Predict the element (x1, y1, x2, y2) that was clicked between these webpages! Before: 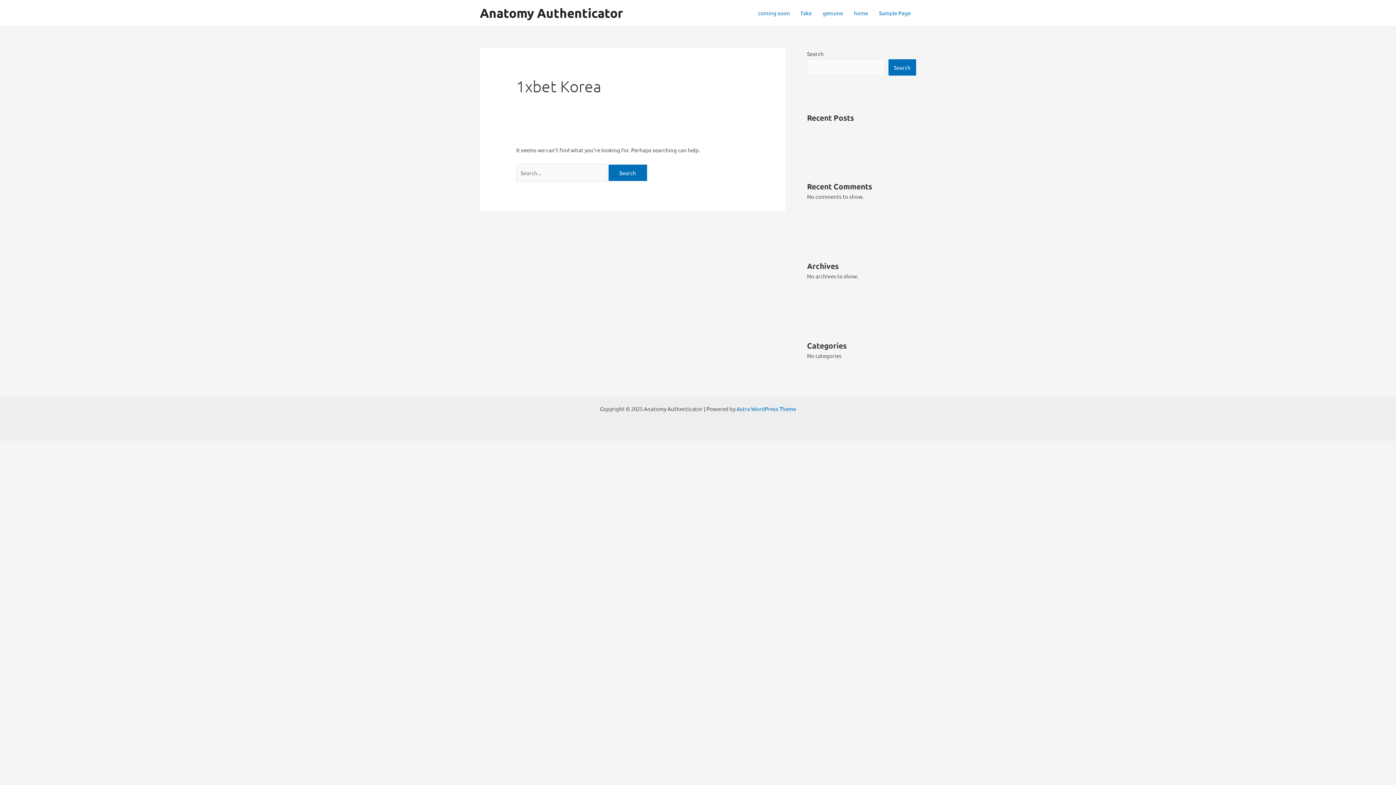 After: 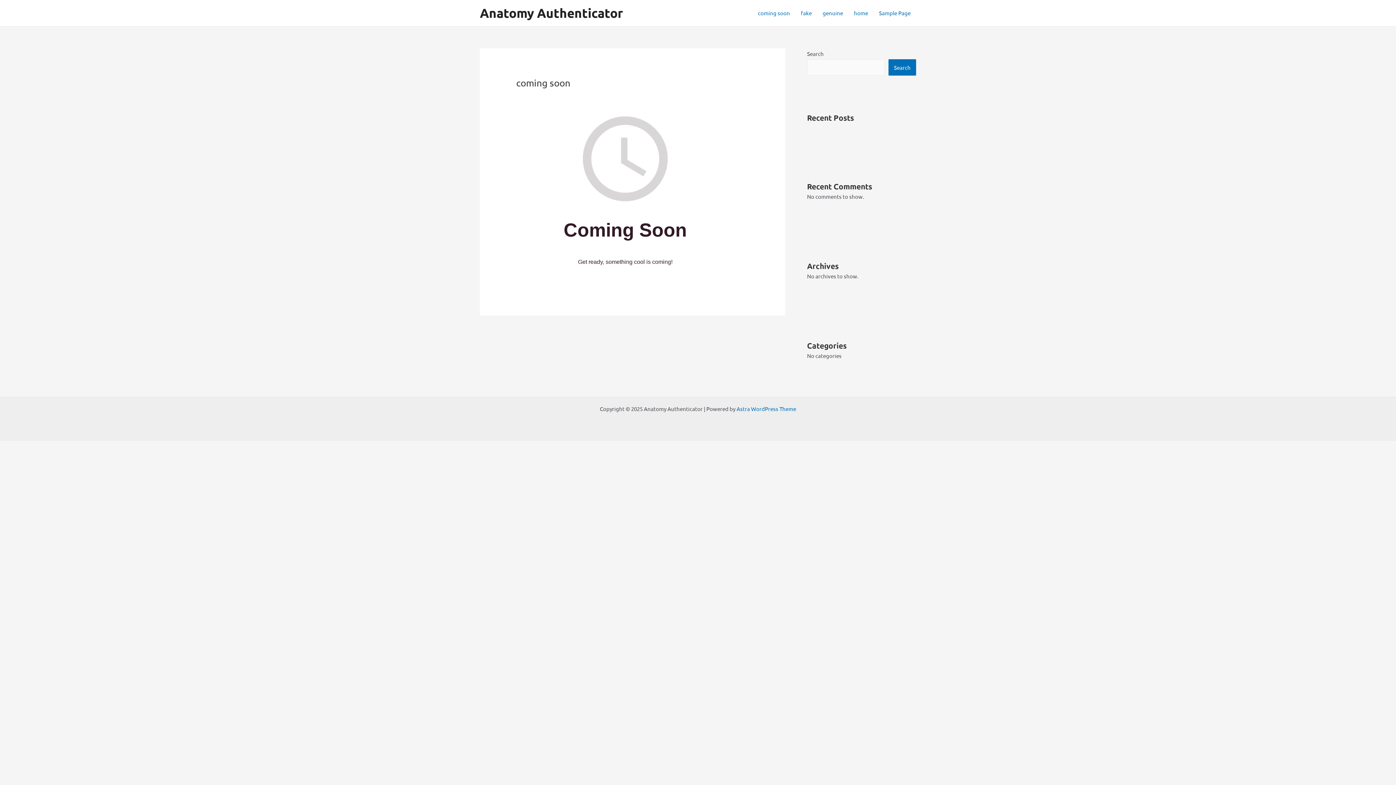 Action: label: coming soon bbox: (752, 0, 795, 25)